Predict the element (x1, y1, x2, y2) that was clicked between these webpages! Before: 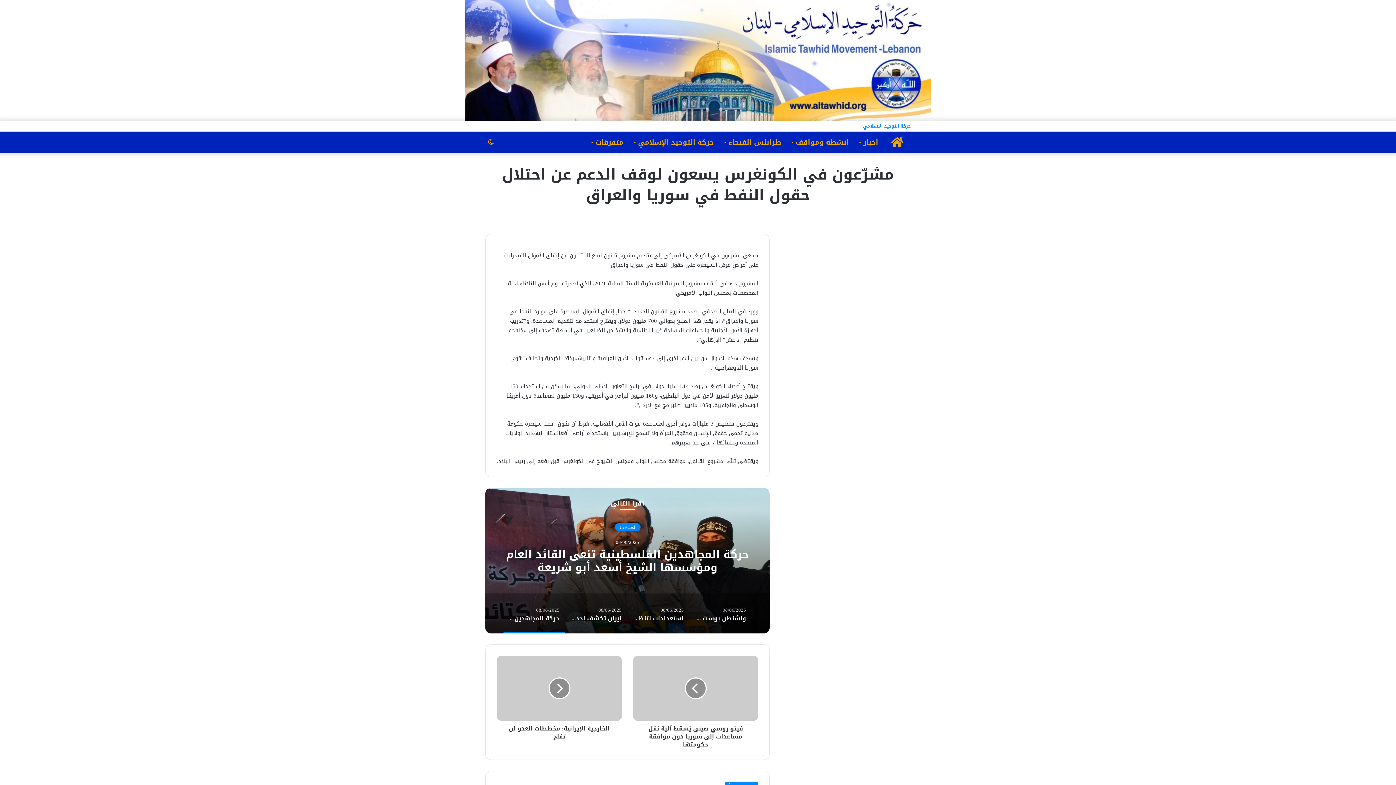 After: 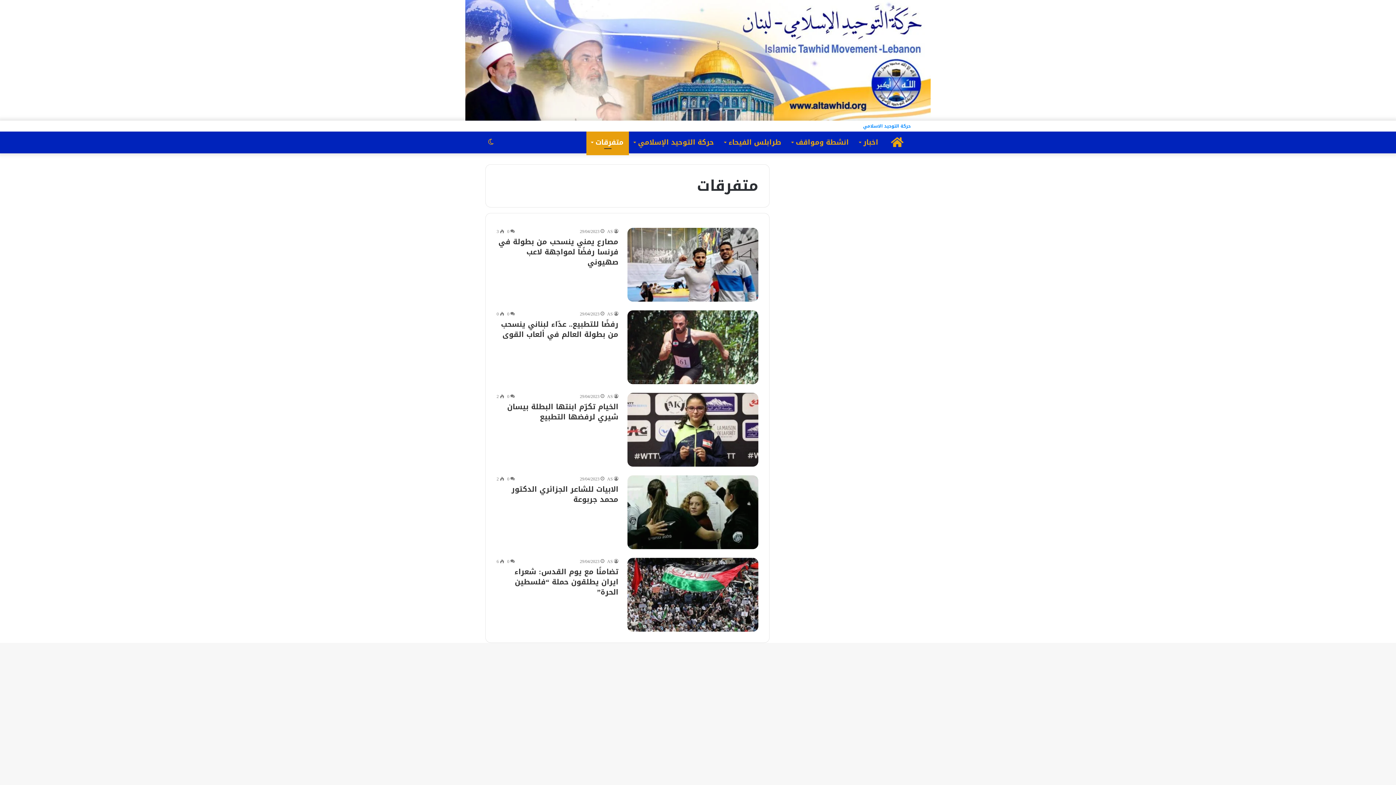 Action: bbox: (586, 131, 629, 153) label: متفرقات